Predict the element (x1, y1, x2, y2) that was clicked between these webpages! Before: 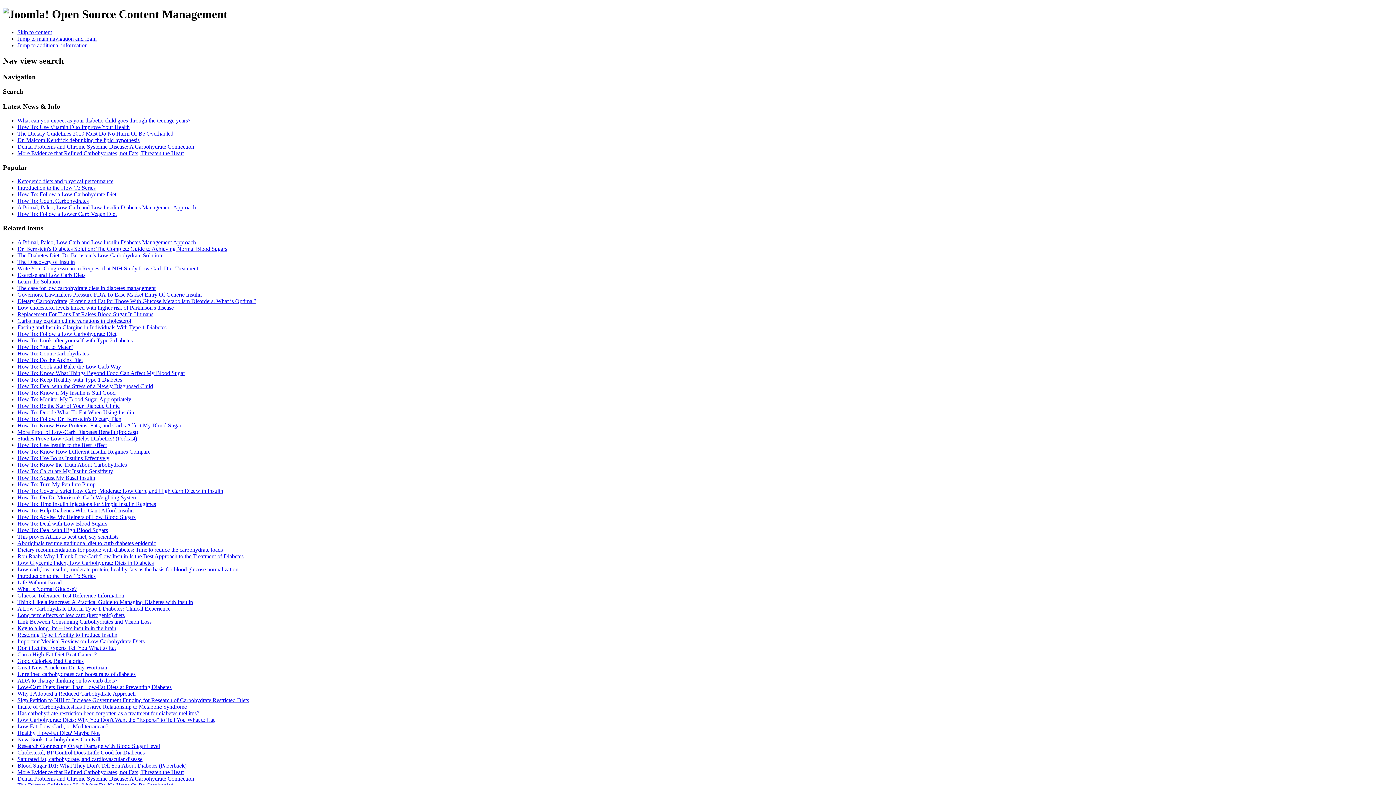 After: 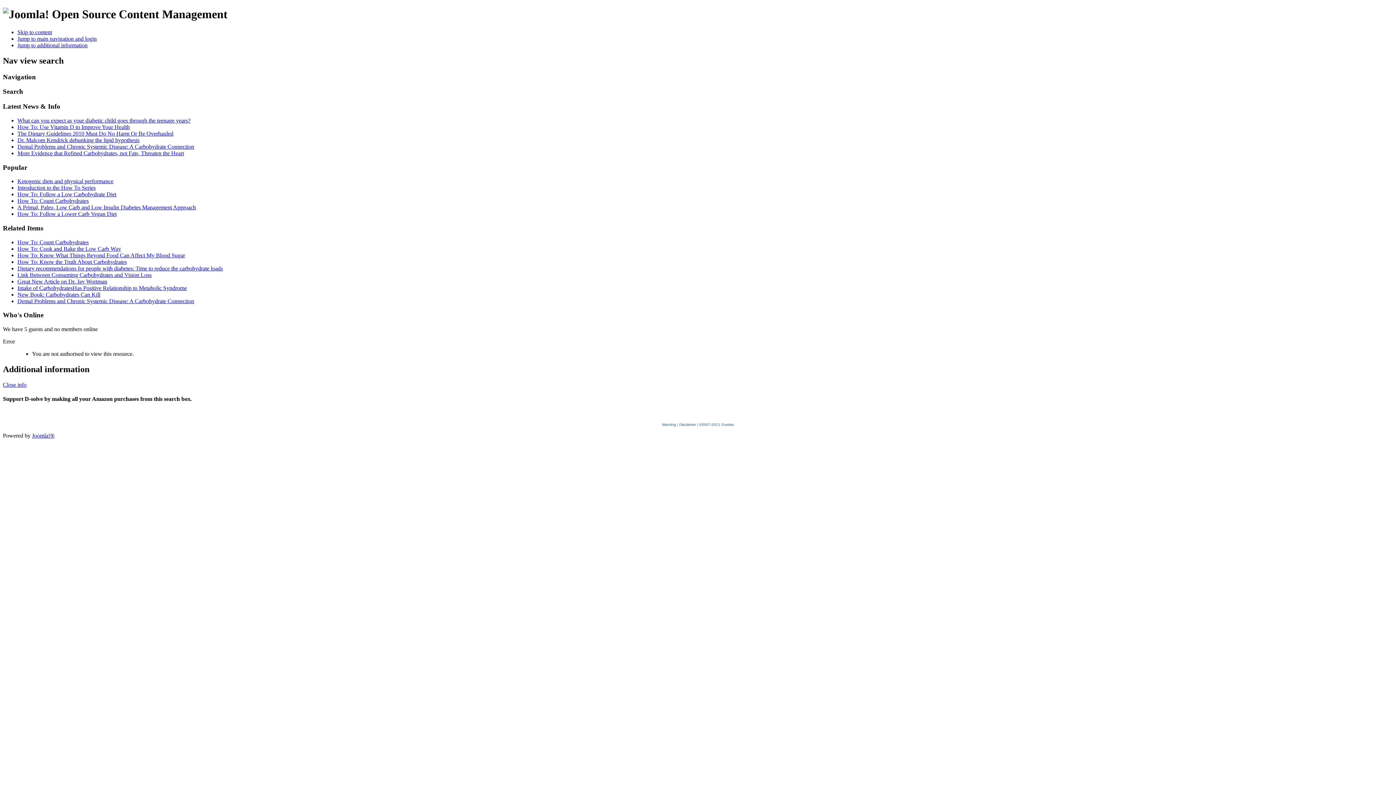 Action: label: Unrefined carbohydrates can boost rates of diabetes bbox: (17, 671, 135, 677)